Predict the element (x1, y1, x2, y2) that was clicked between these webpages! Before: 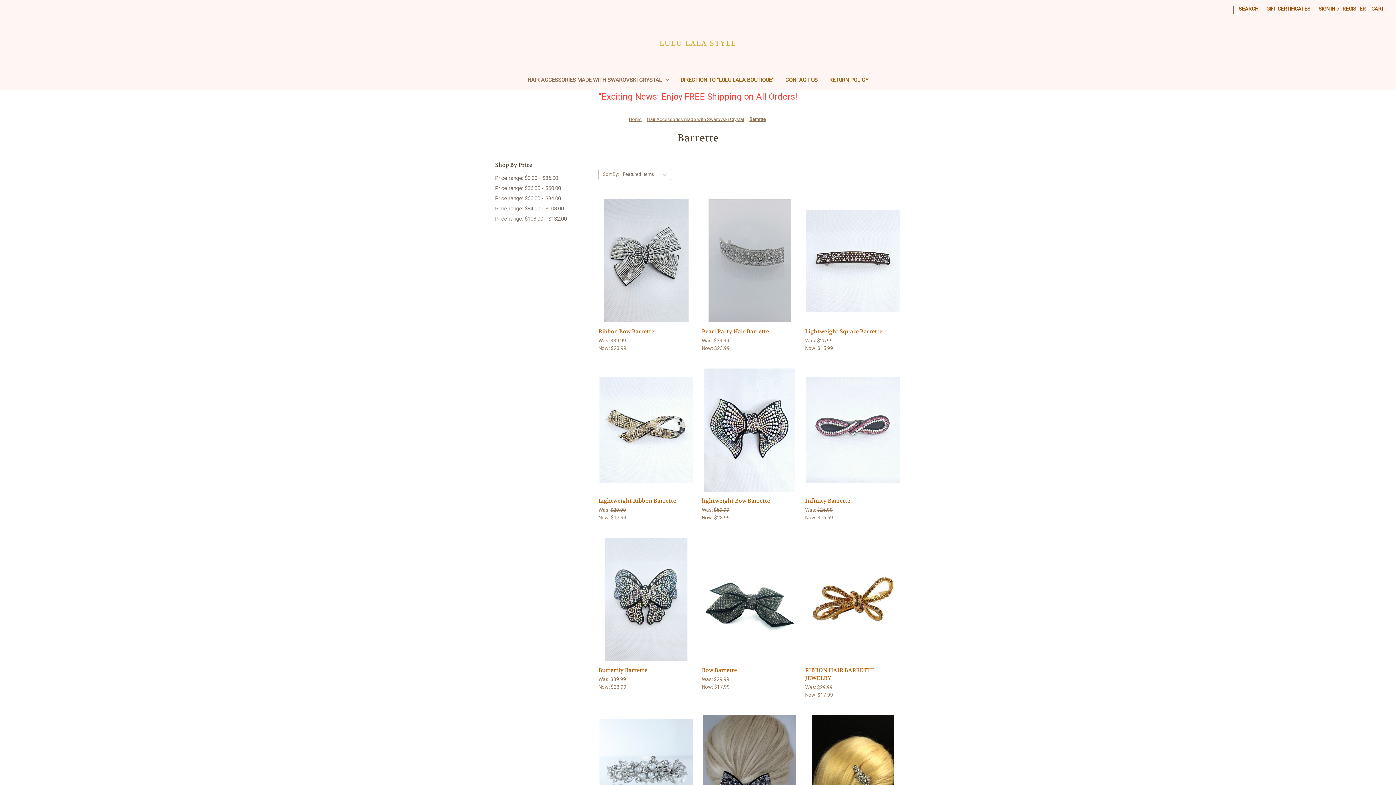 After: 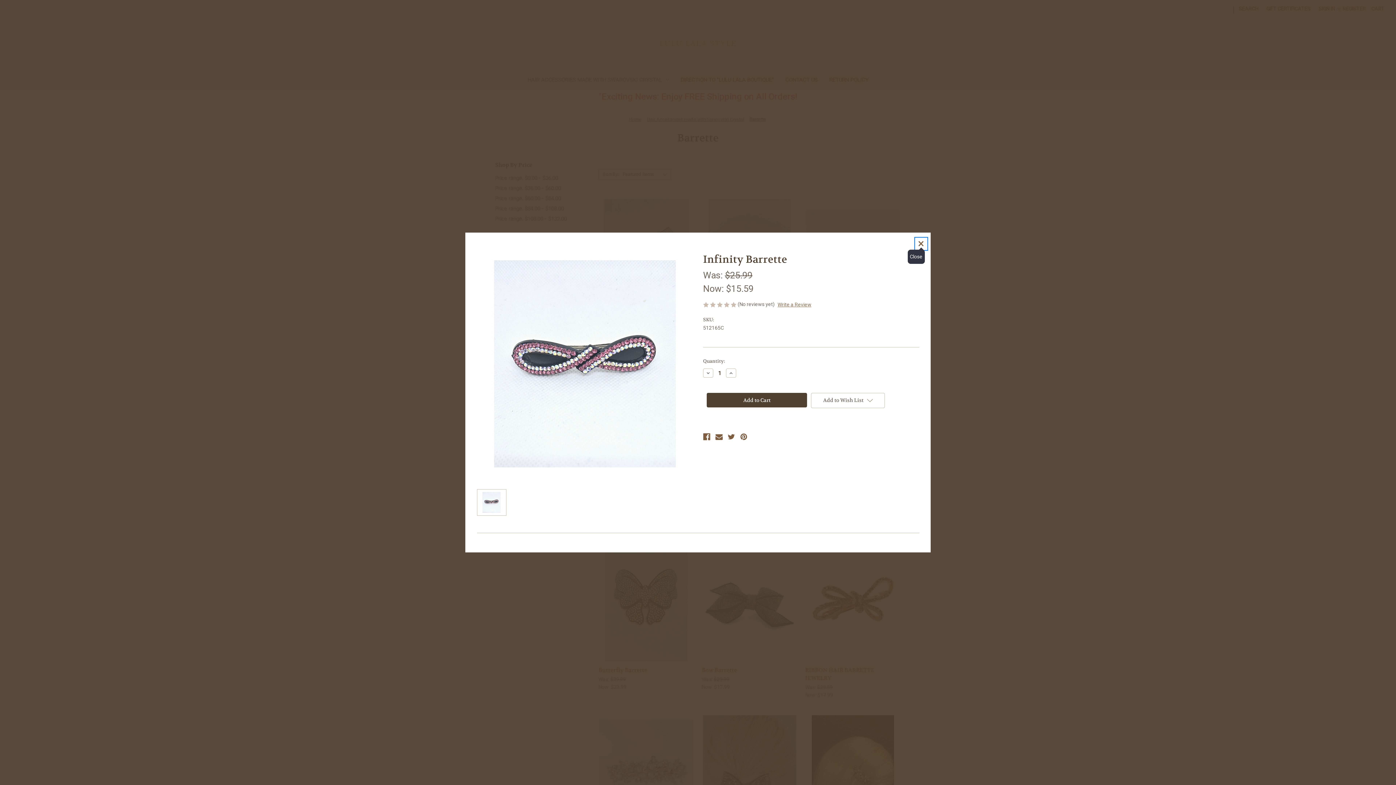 Action: label: Quick view bbox: (832, 411, 872, 422)